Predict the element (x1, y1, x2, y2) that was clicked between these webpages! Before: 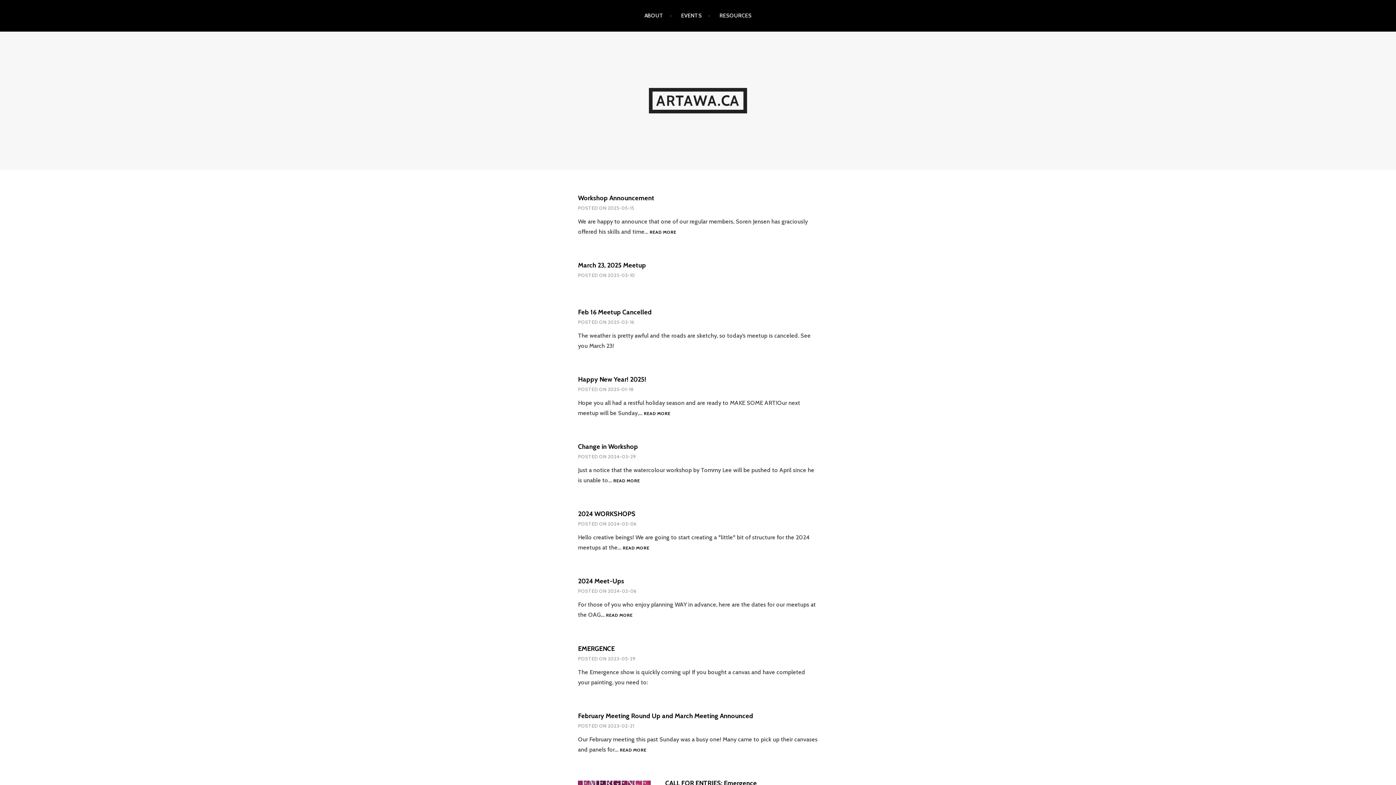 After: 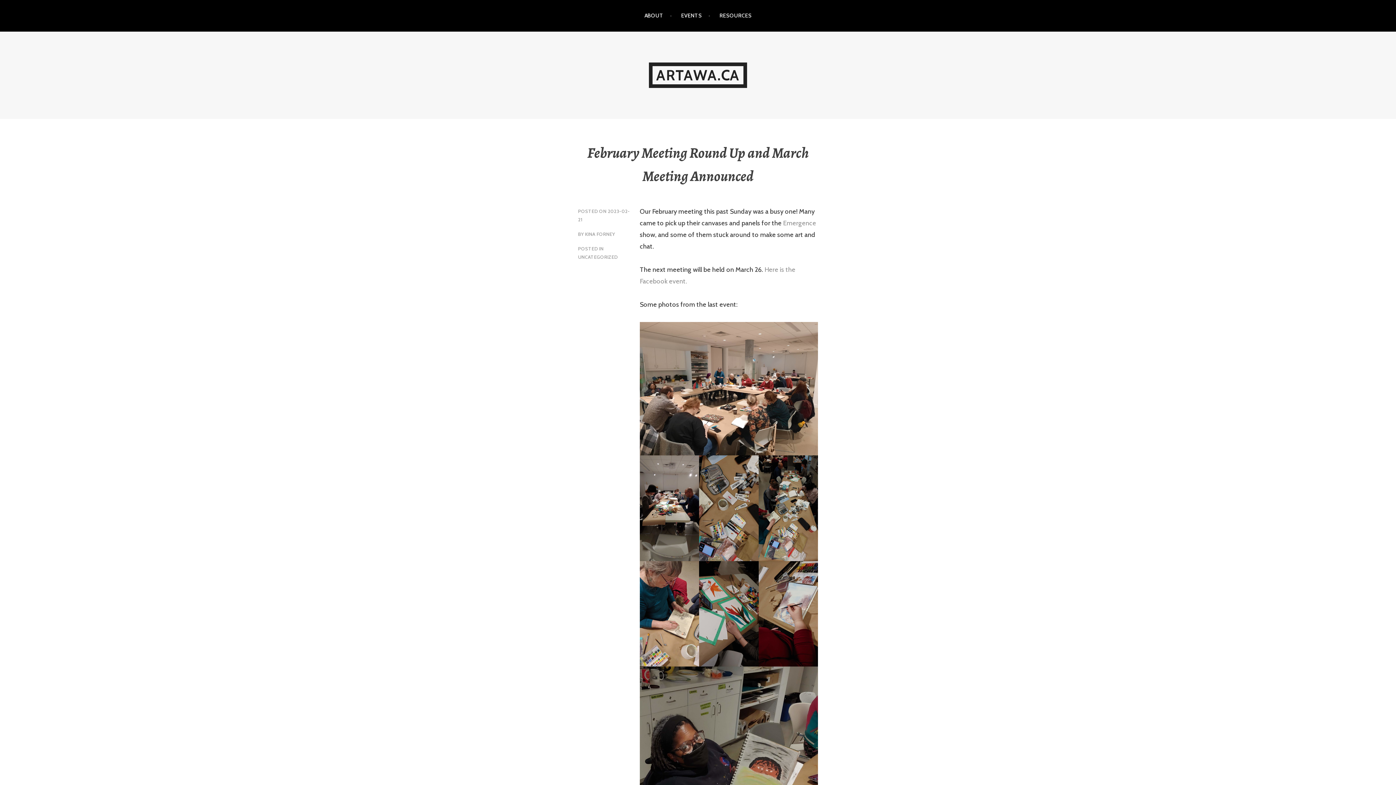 Action: label: READ MORE
FEBRUARY MEETING ROUND UP AND MARCH MEETING ANNOUNCED bbox: (620, 747, 646, 753)